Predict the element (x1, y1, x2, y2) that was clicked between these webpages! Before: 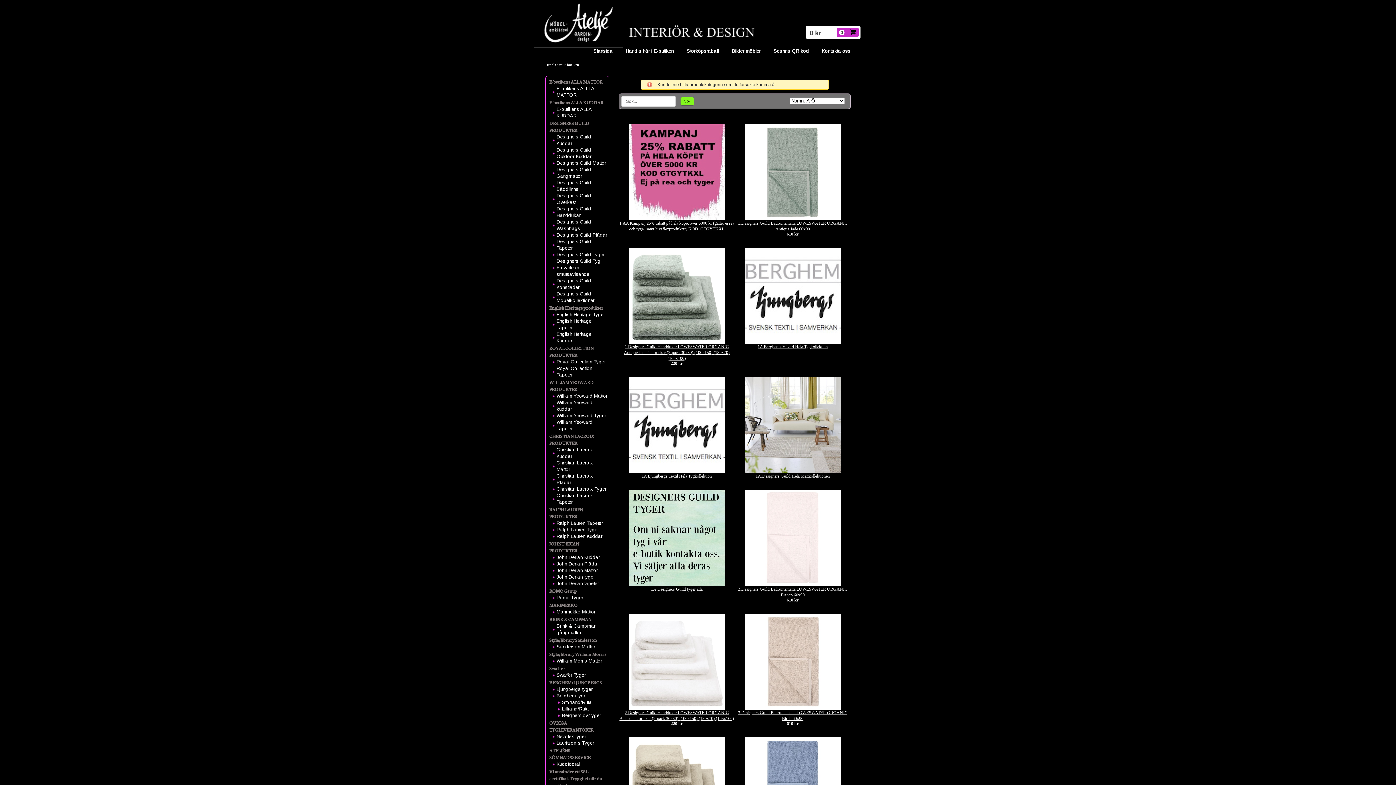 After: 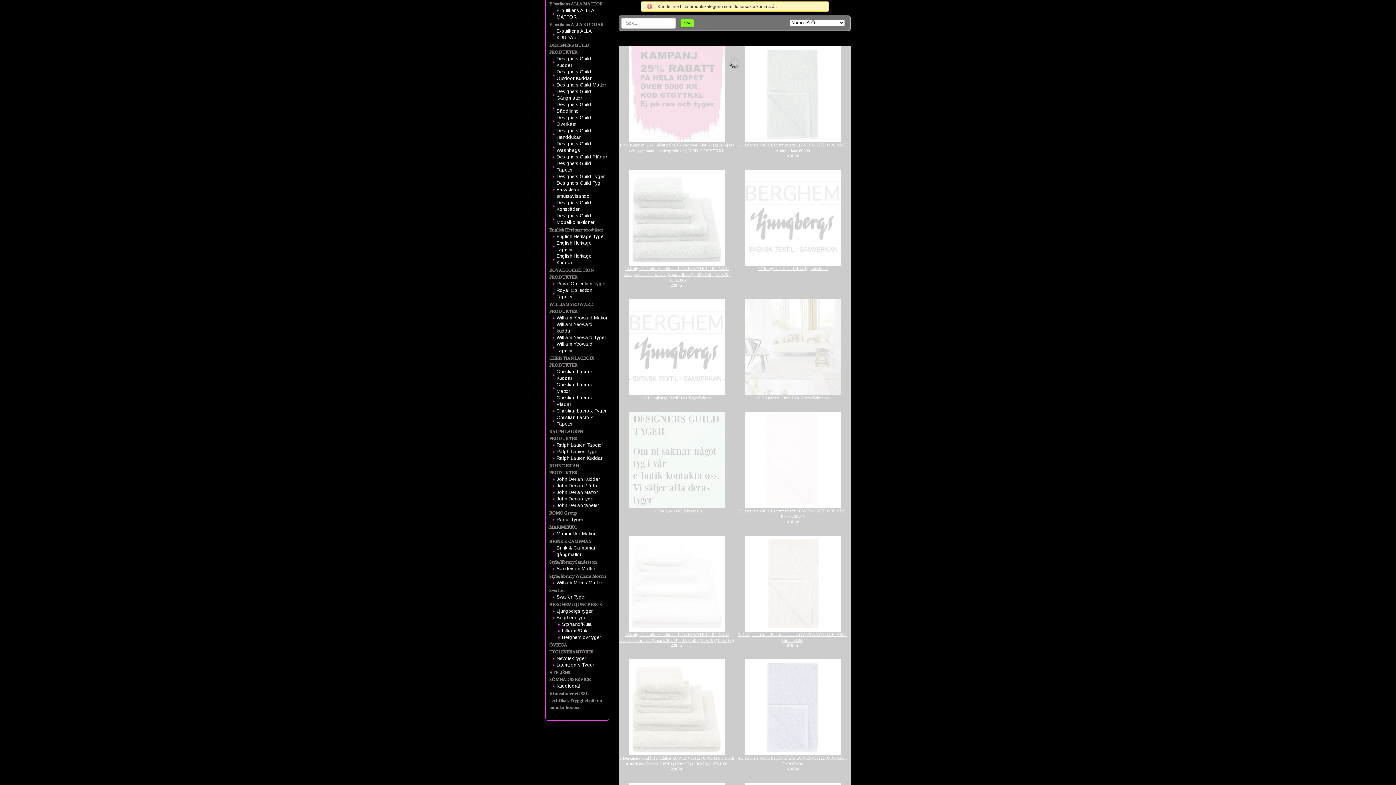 Action: label: Sök bbox: (680, 97, 694, 105)